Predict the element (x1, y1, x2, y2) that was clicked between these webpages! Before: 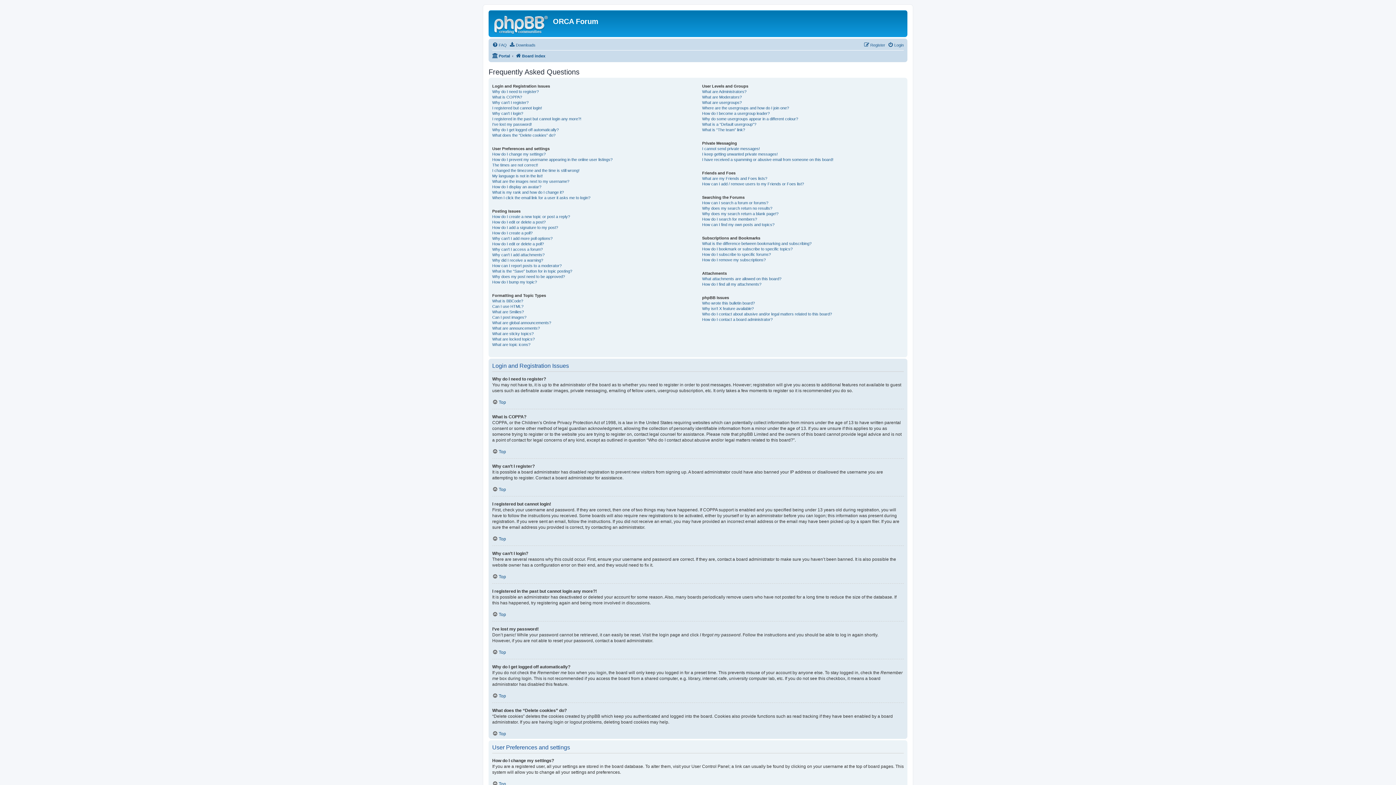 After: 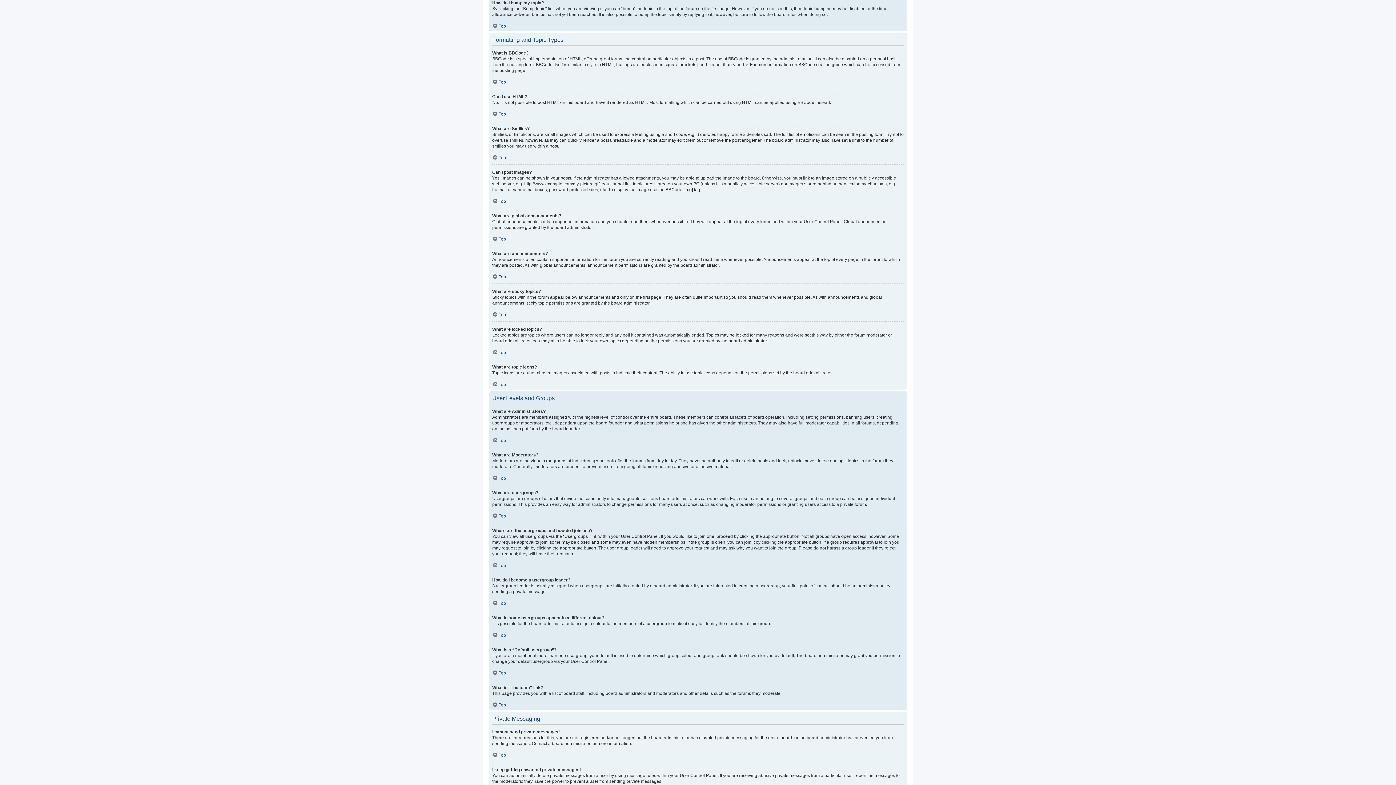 Action: bbox: (492, 279, 537, 285) label: How do I bump my topic?